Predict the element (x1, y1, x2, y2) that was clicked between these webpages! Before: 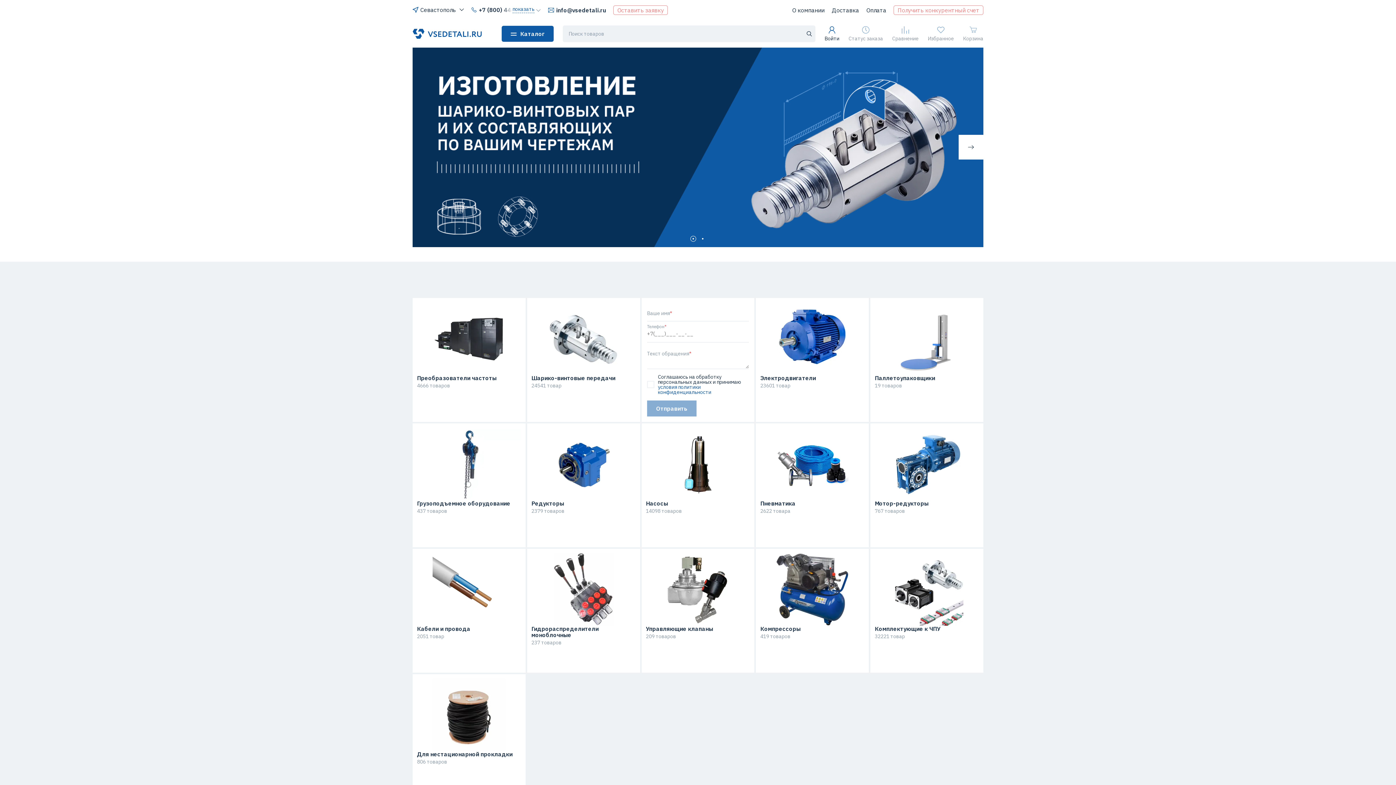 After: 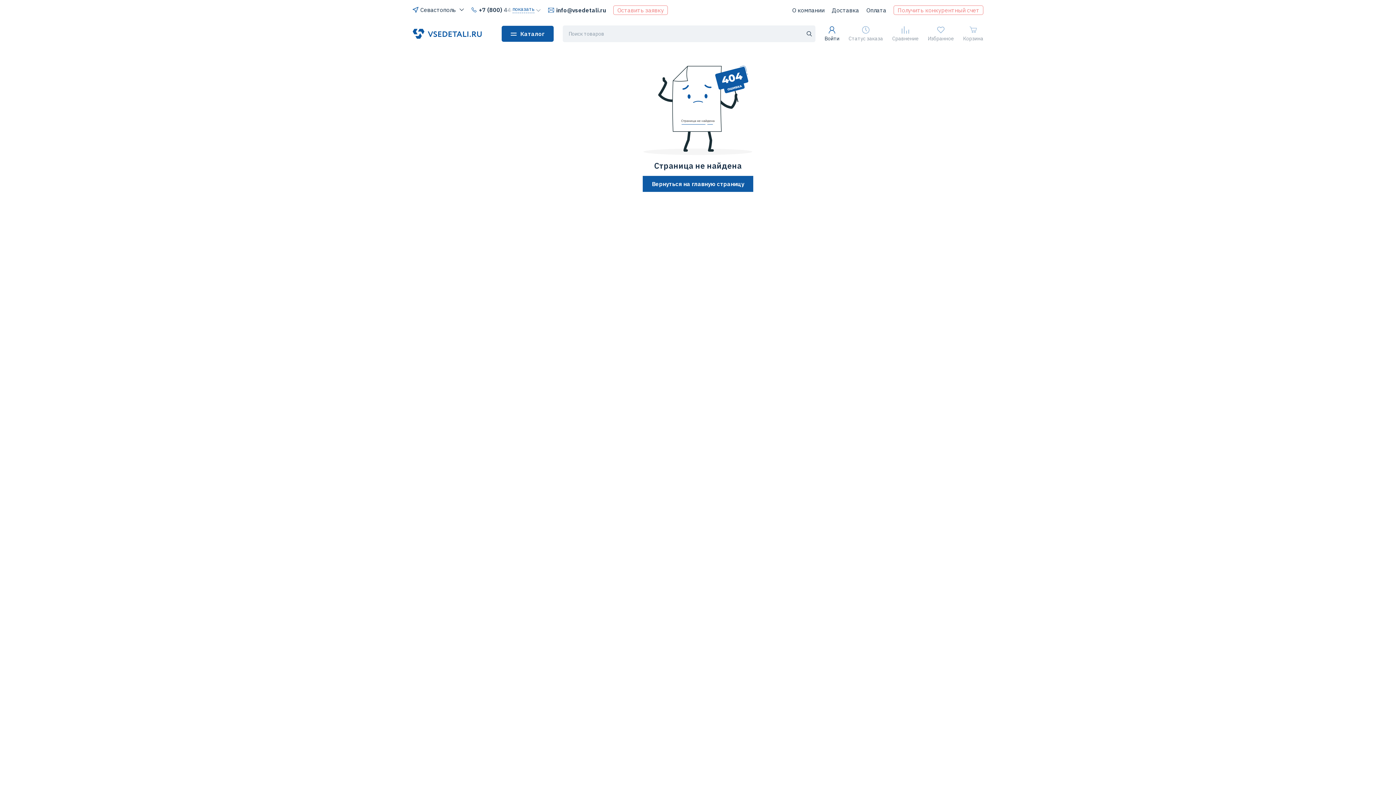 Action: bbox: (874, 427, 979, 500)